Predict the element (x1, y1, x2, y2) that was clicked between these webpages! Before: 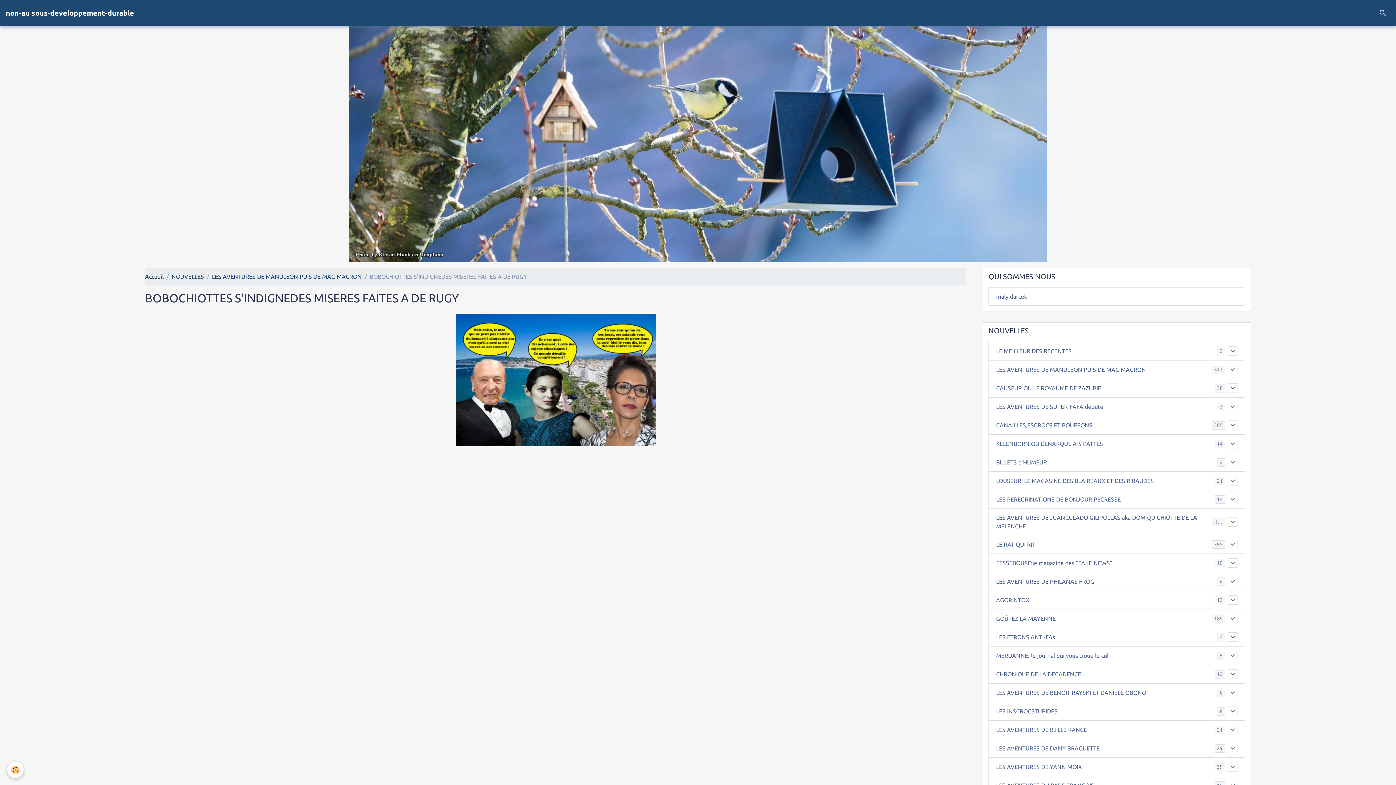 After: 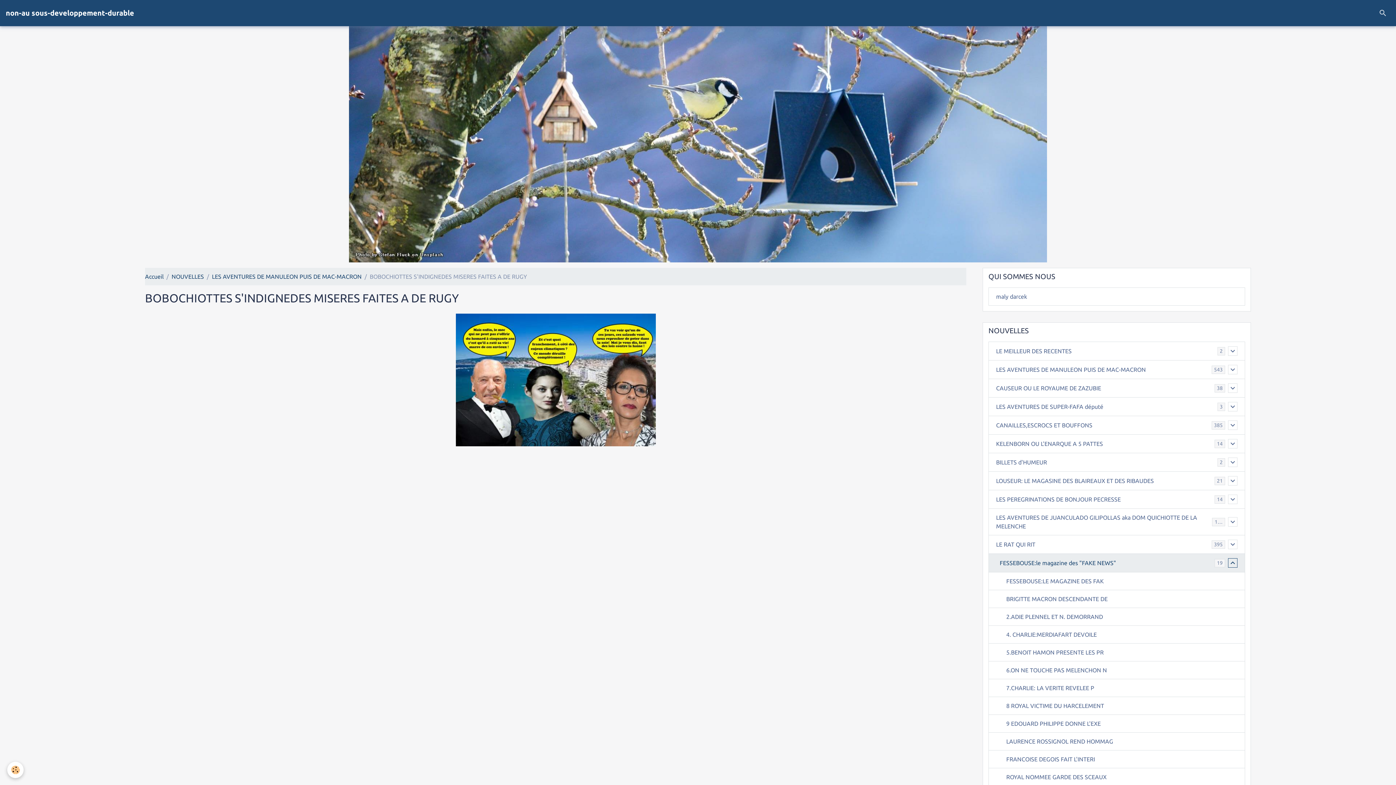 Action: bbox: (1228, 558, 1237, 568)